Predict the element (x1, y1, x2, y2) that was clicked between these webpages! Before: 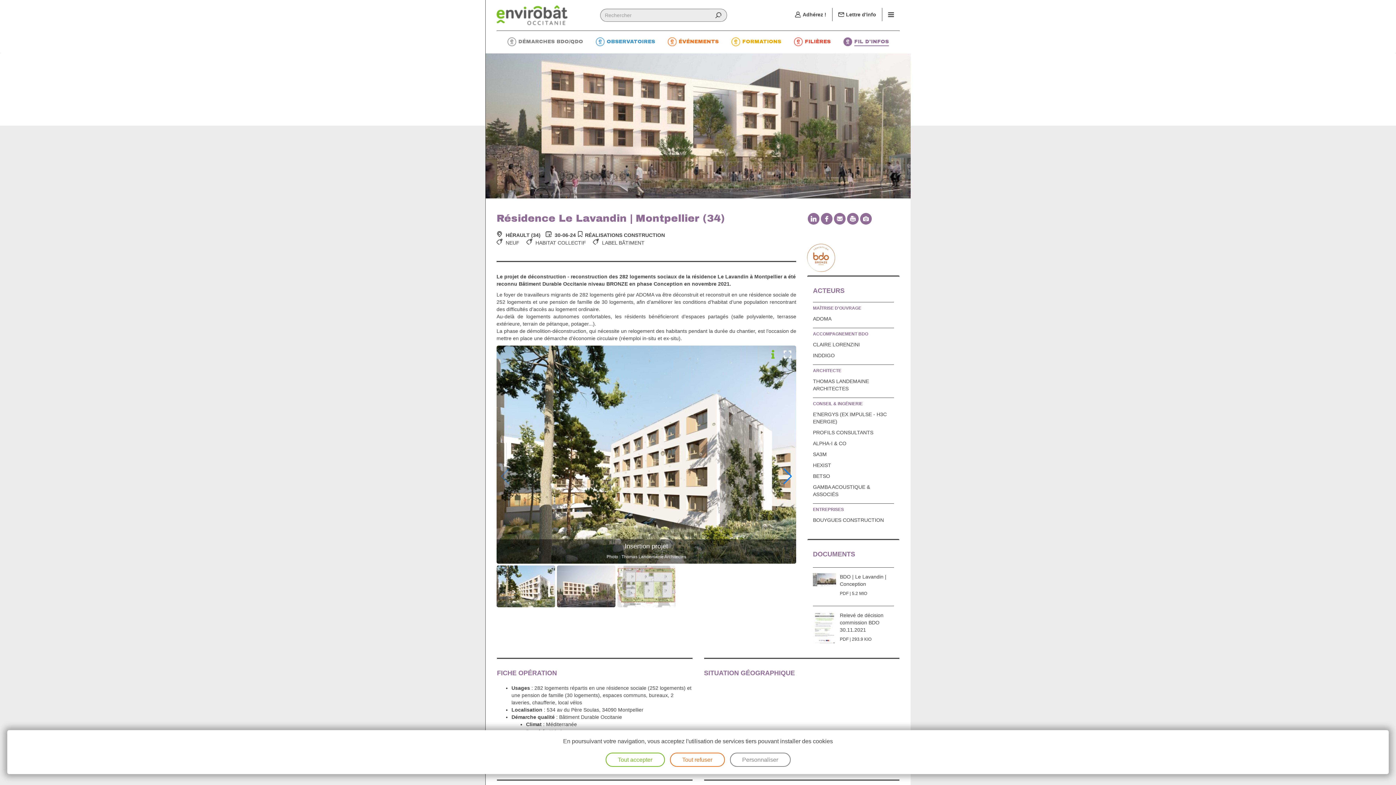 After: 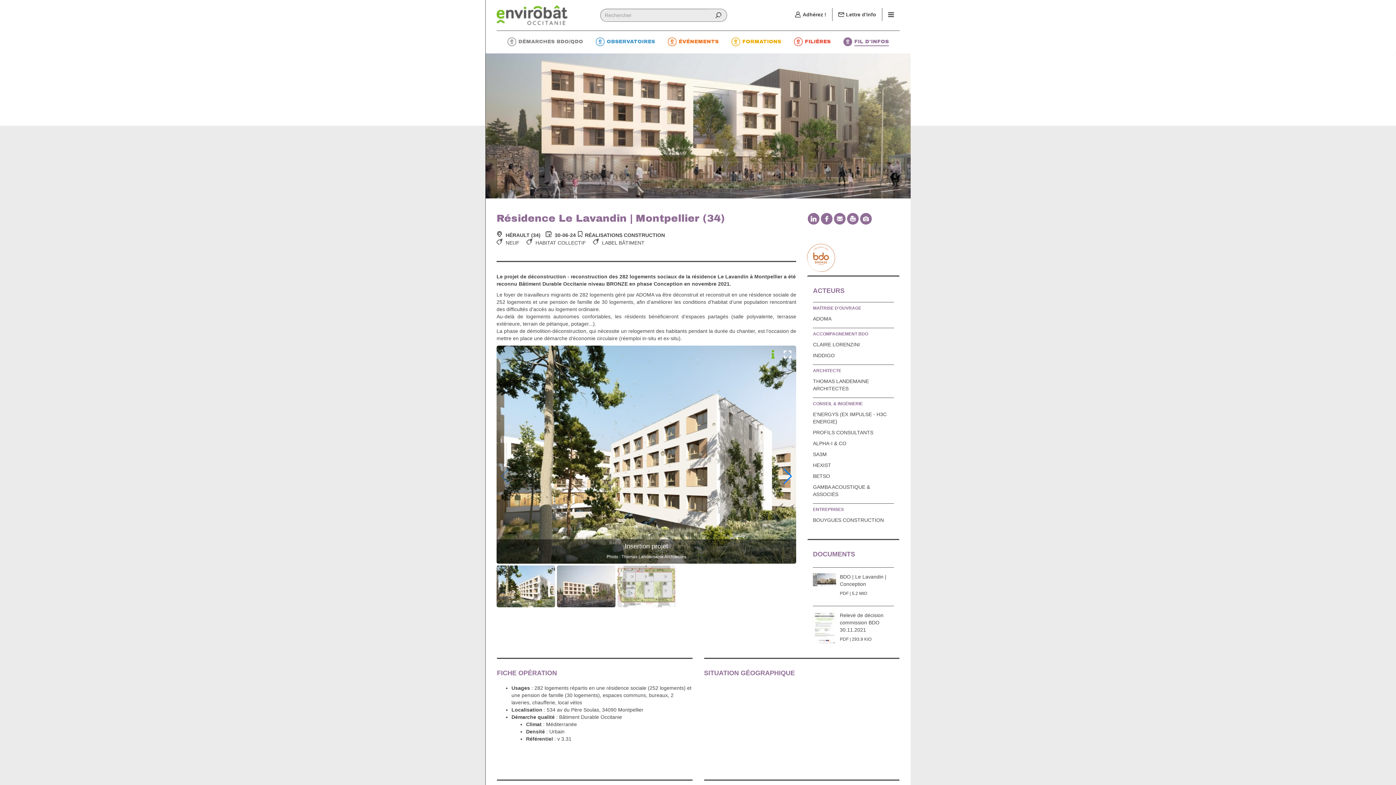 Action: label: Tout accepter bbox: (605, 753, 664, 767)